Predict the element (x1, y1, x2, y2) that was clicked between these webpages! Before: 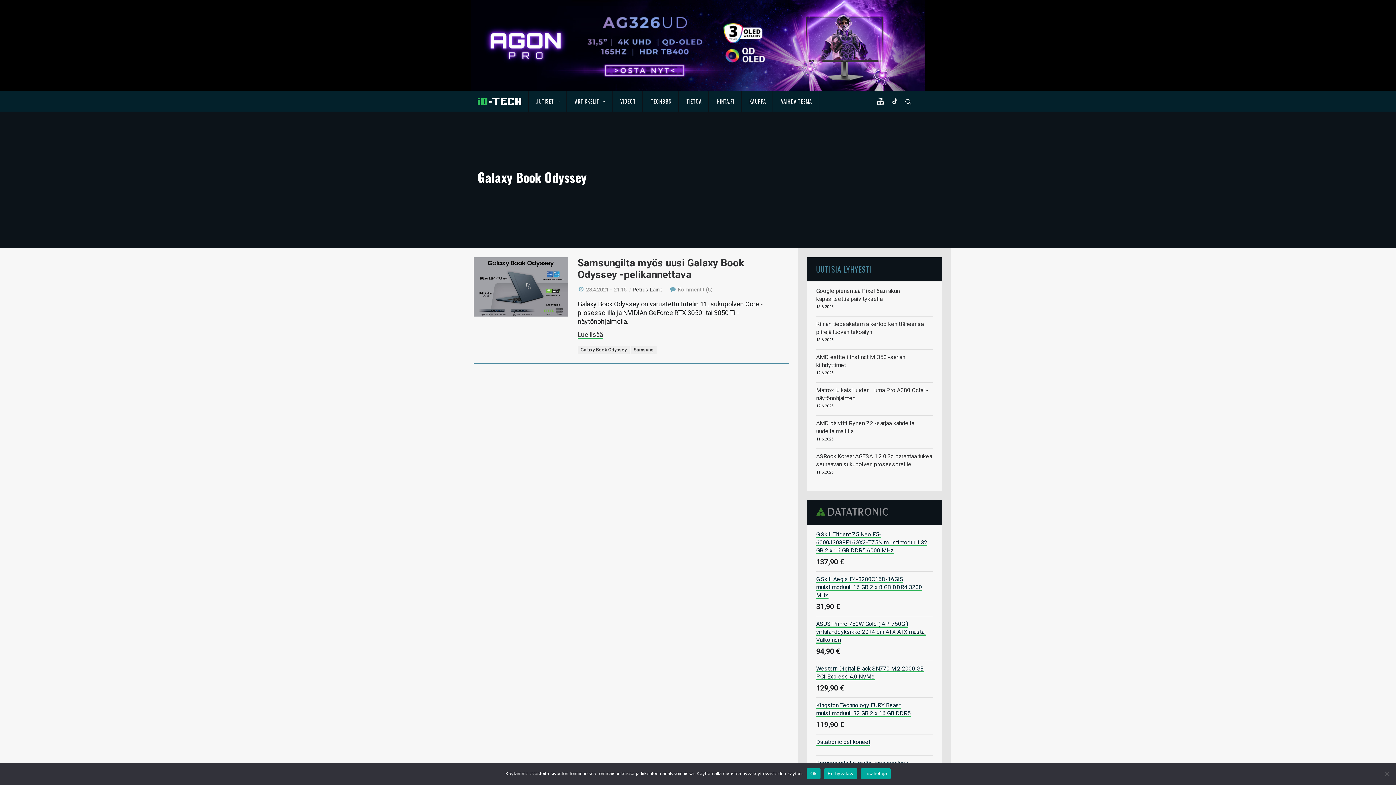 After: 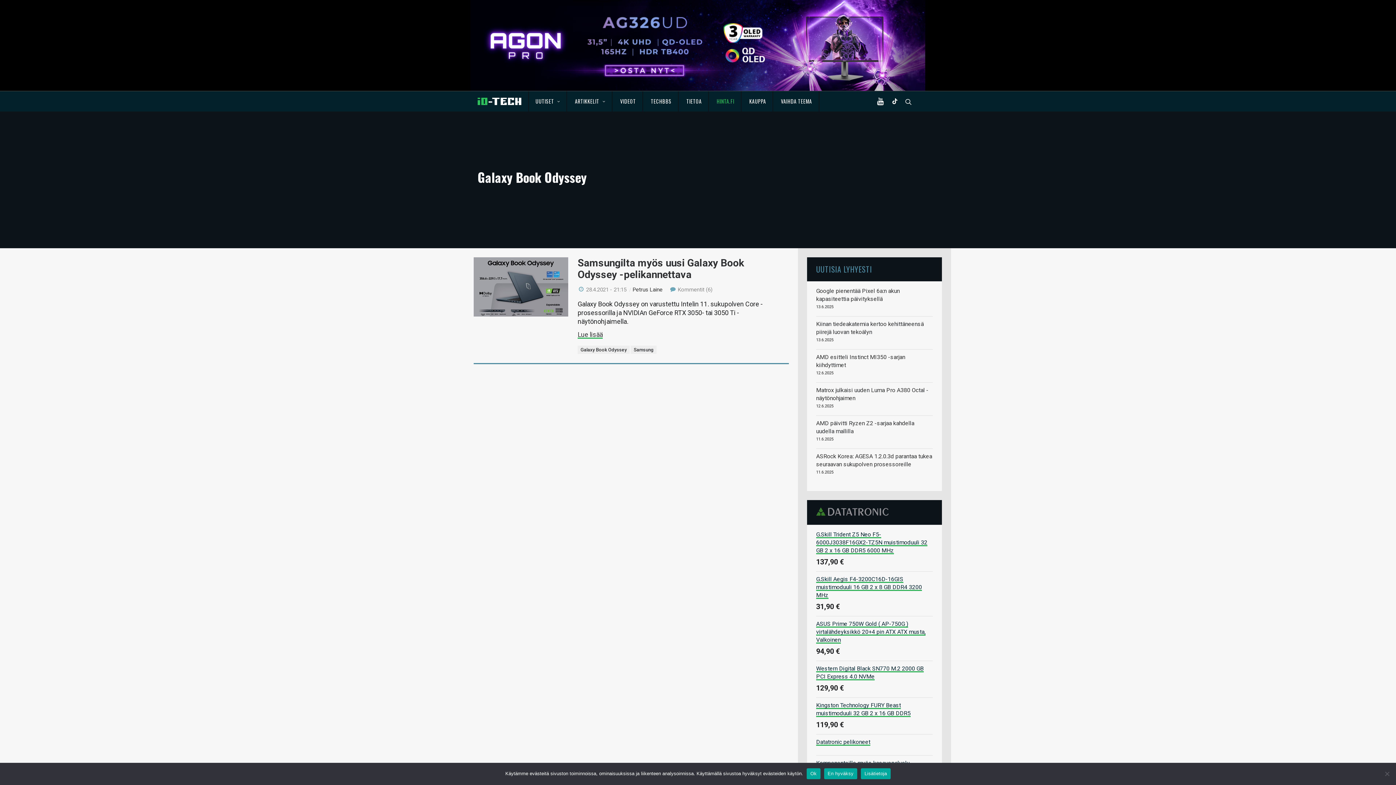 Action: label: HINTA.FI bbox: (710, 91, 741, 111)